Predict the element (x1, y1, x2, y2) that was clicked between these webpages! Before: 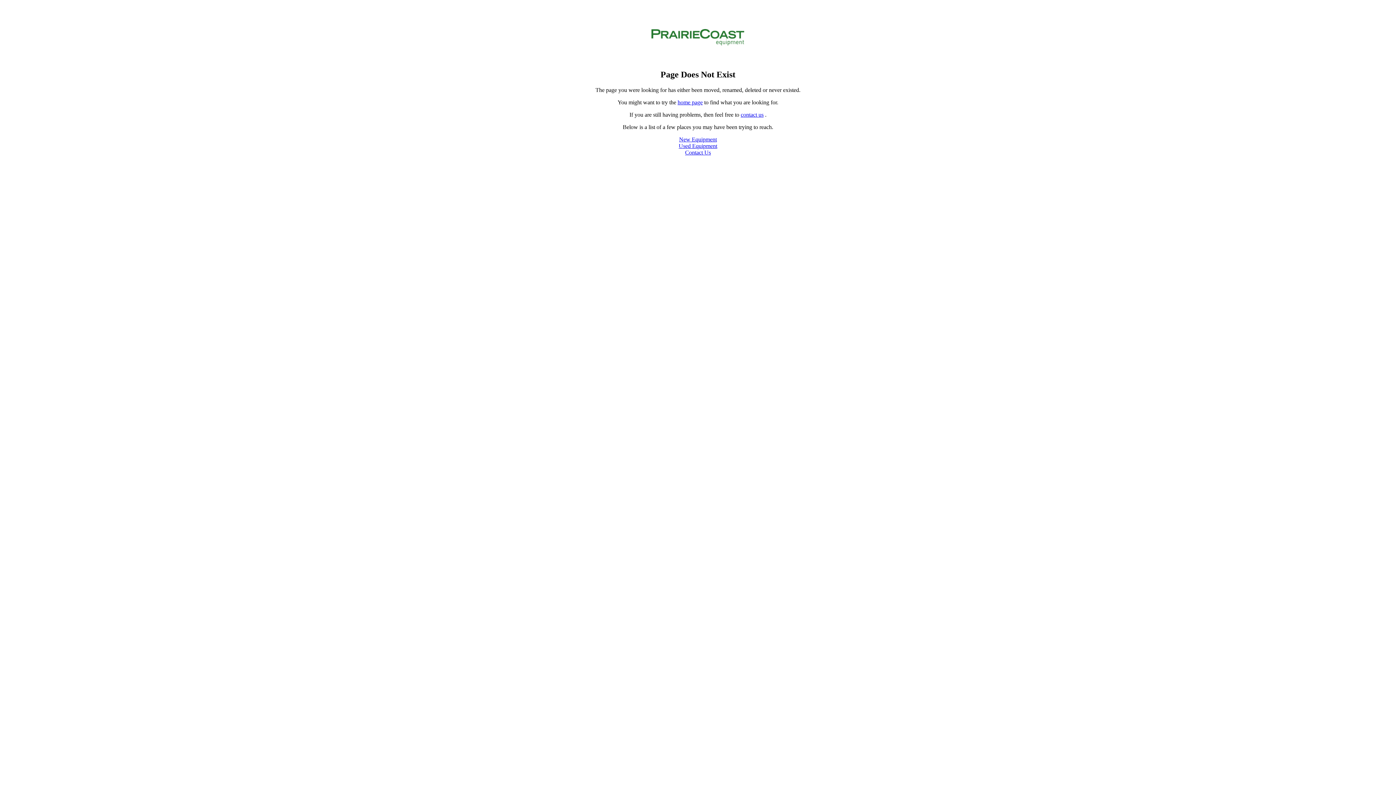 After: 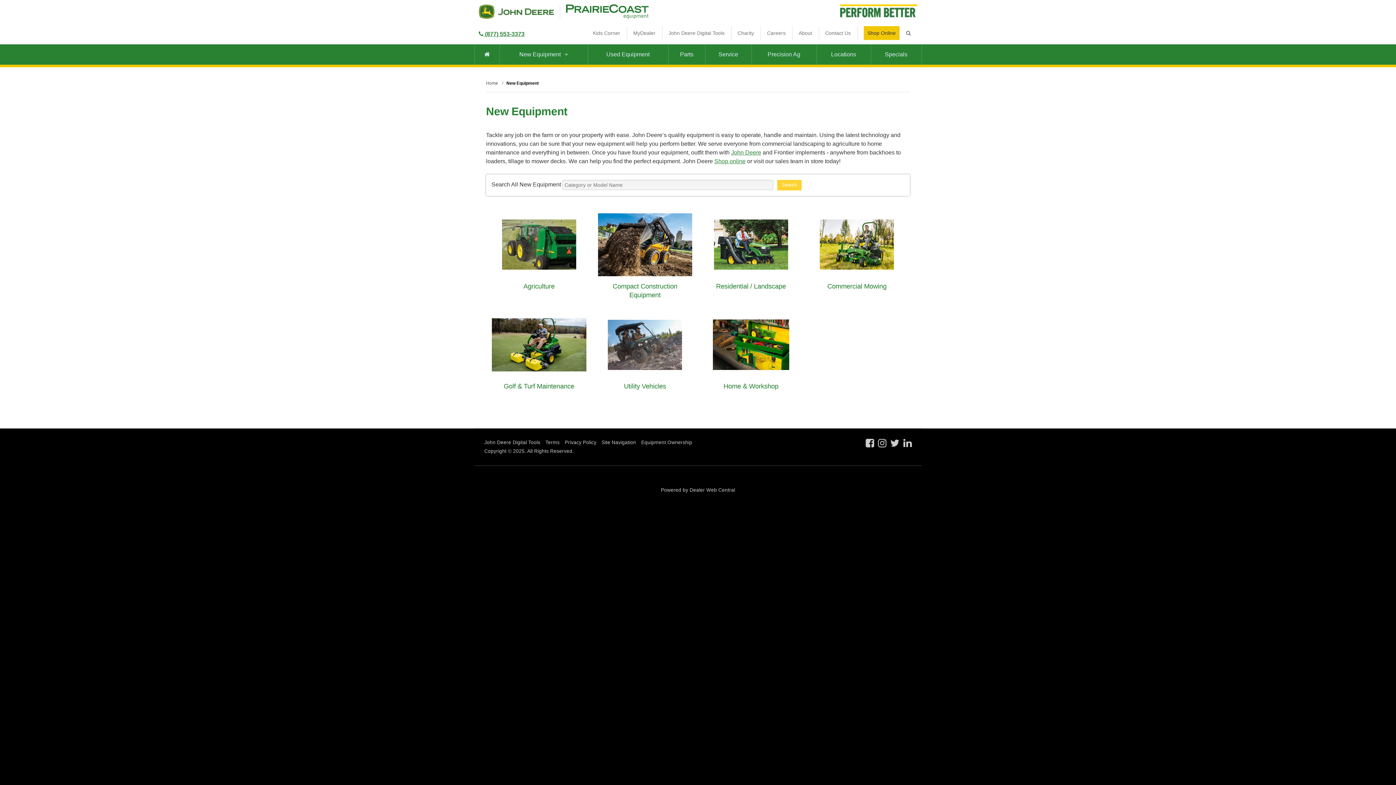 Action: bbox: (679, 136, 717, 142) label: New Equipment